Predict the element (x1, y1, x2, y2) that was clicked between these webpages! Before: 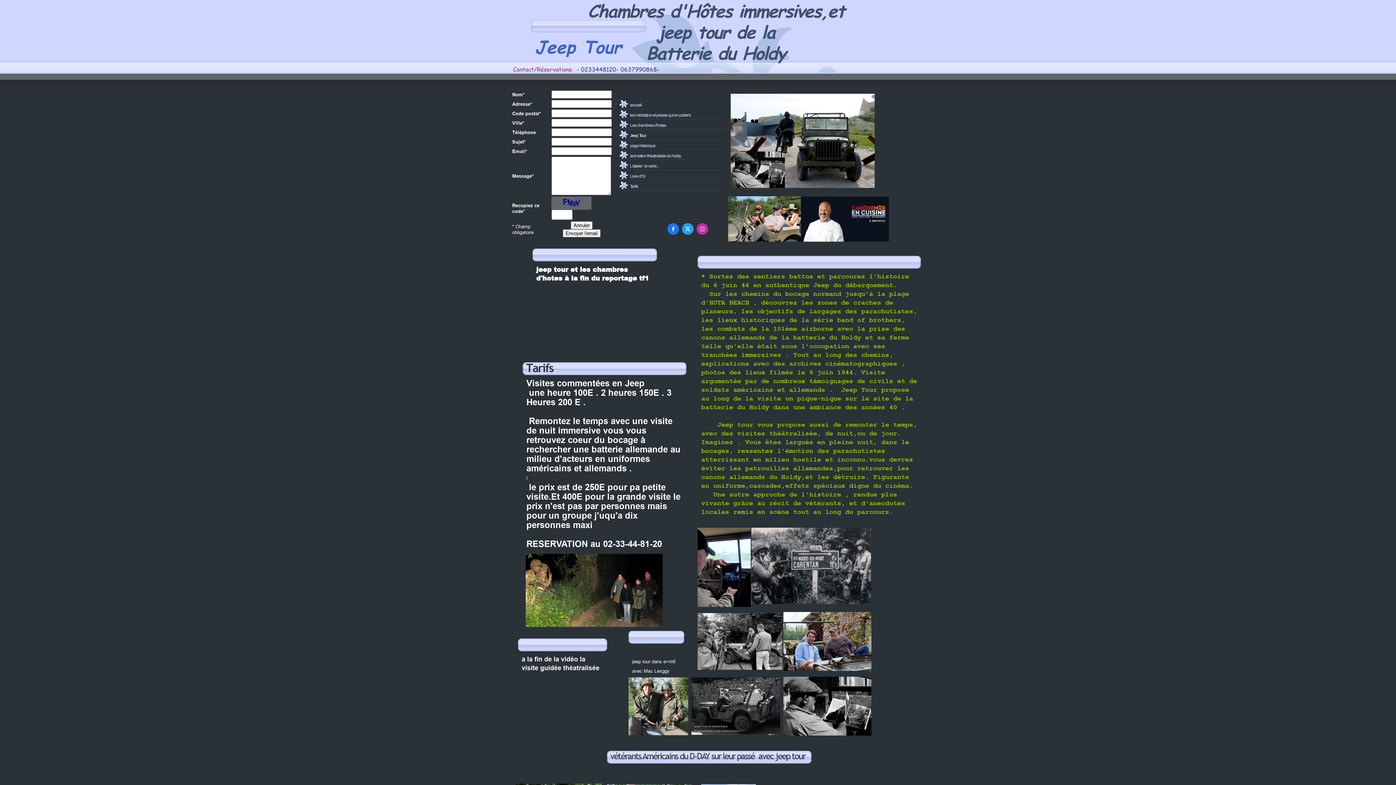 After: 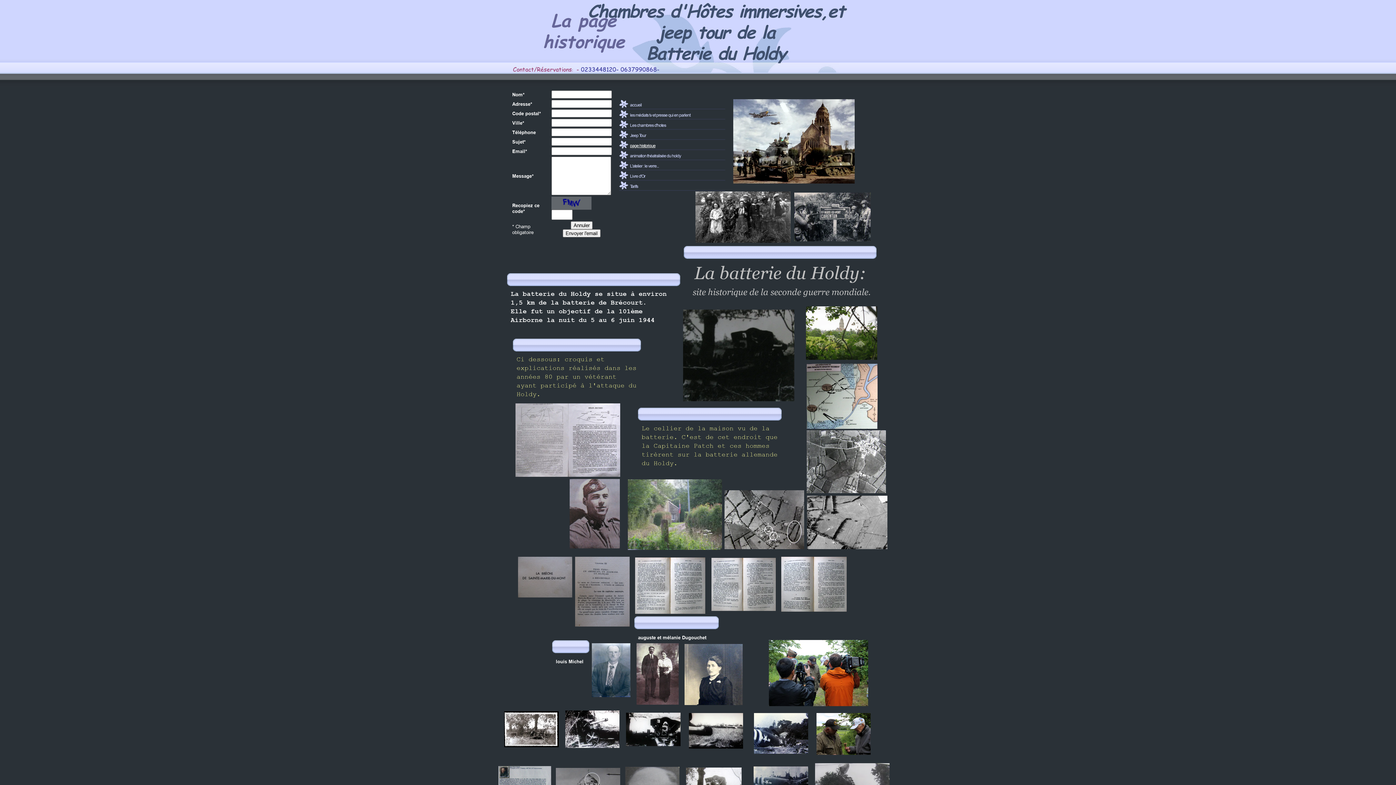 Action: label: page historique bbox: (619, 142, 655, 148)